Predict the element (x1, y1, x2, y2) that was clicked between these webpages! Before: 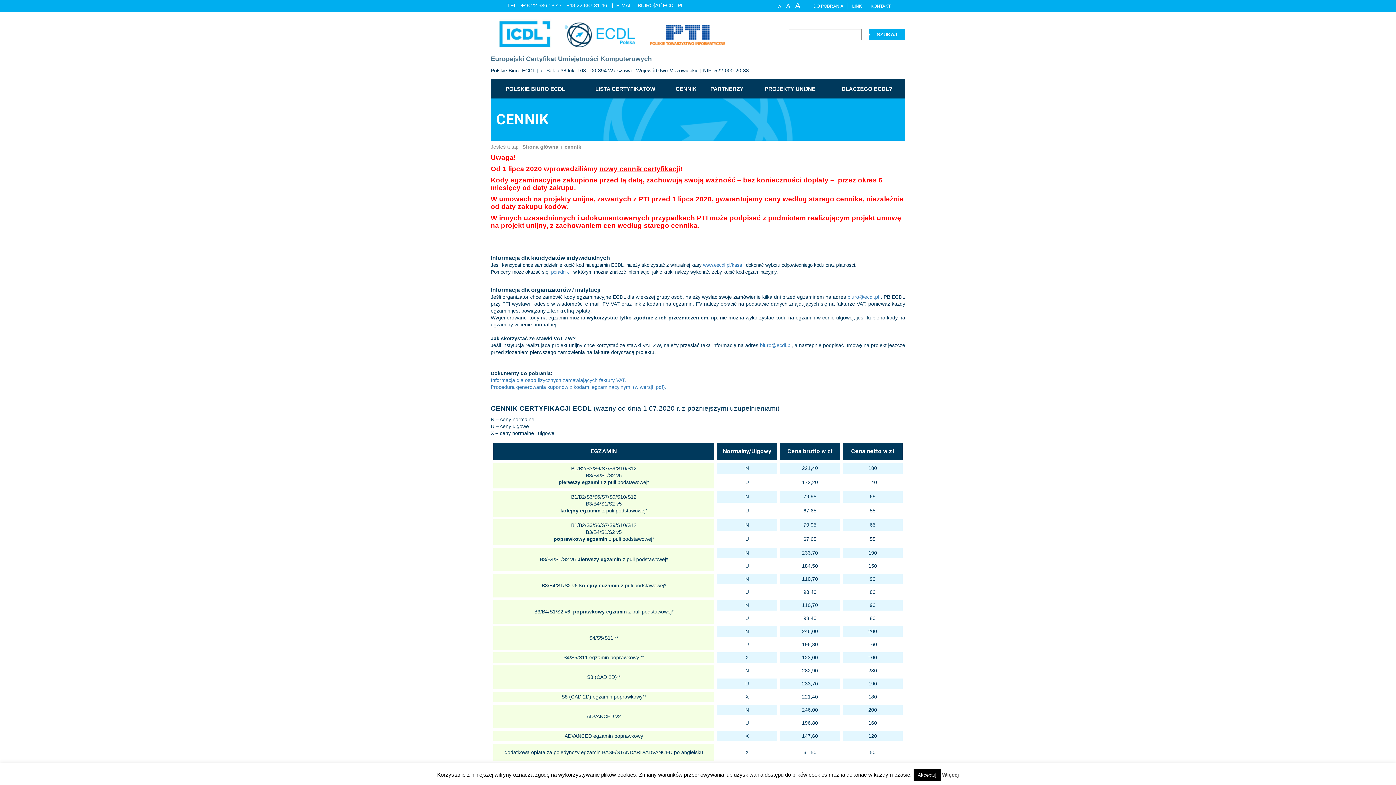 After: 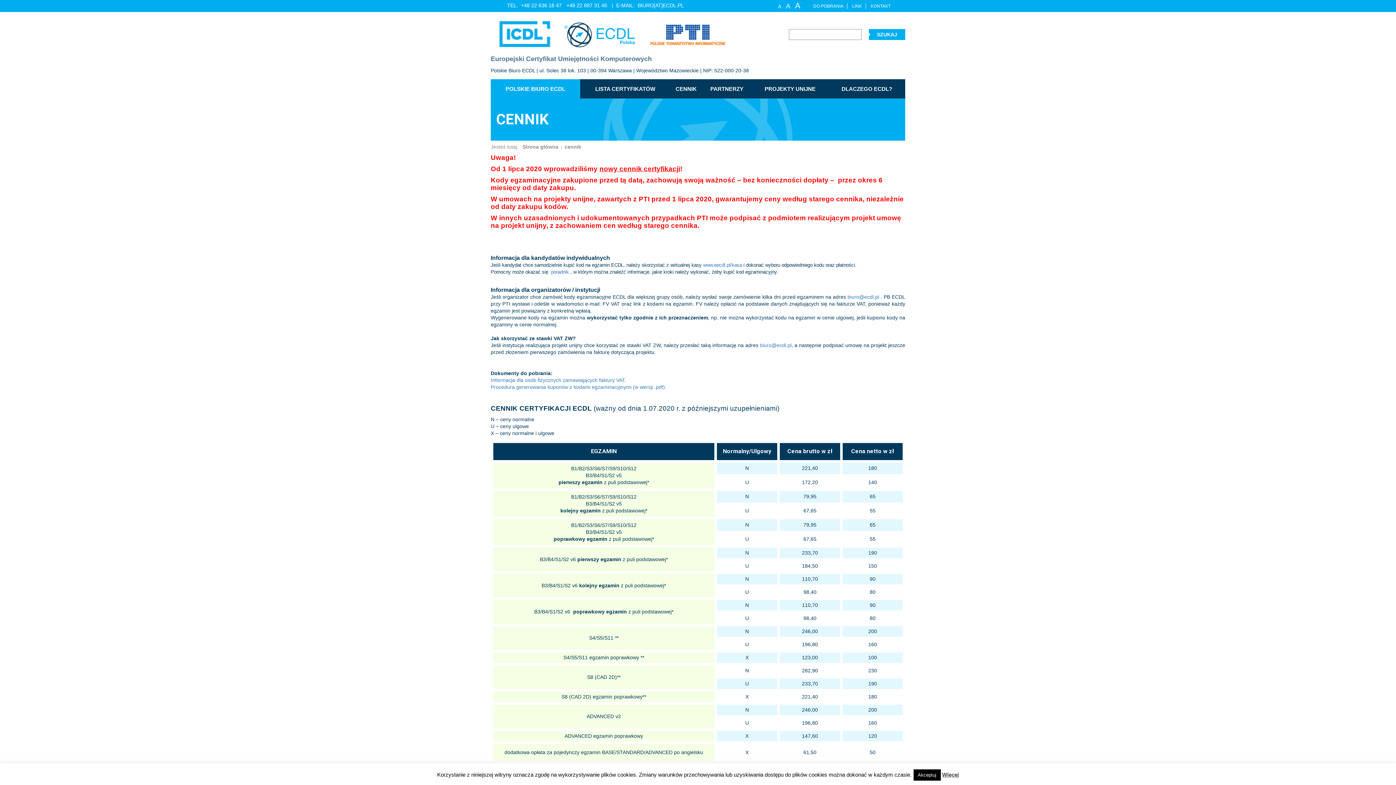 Action: bbox: (490, 79, 580, 98) label: POLSKIE BIURO ECDL